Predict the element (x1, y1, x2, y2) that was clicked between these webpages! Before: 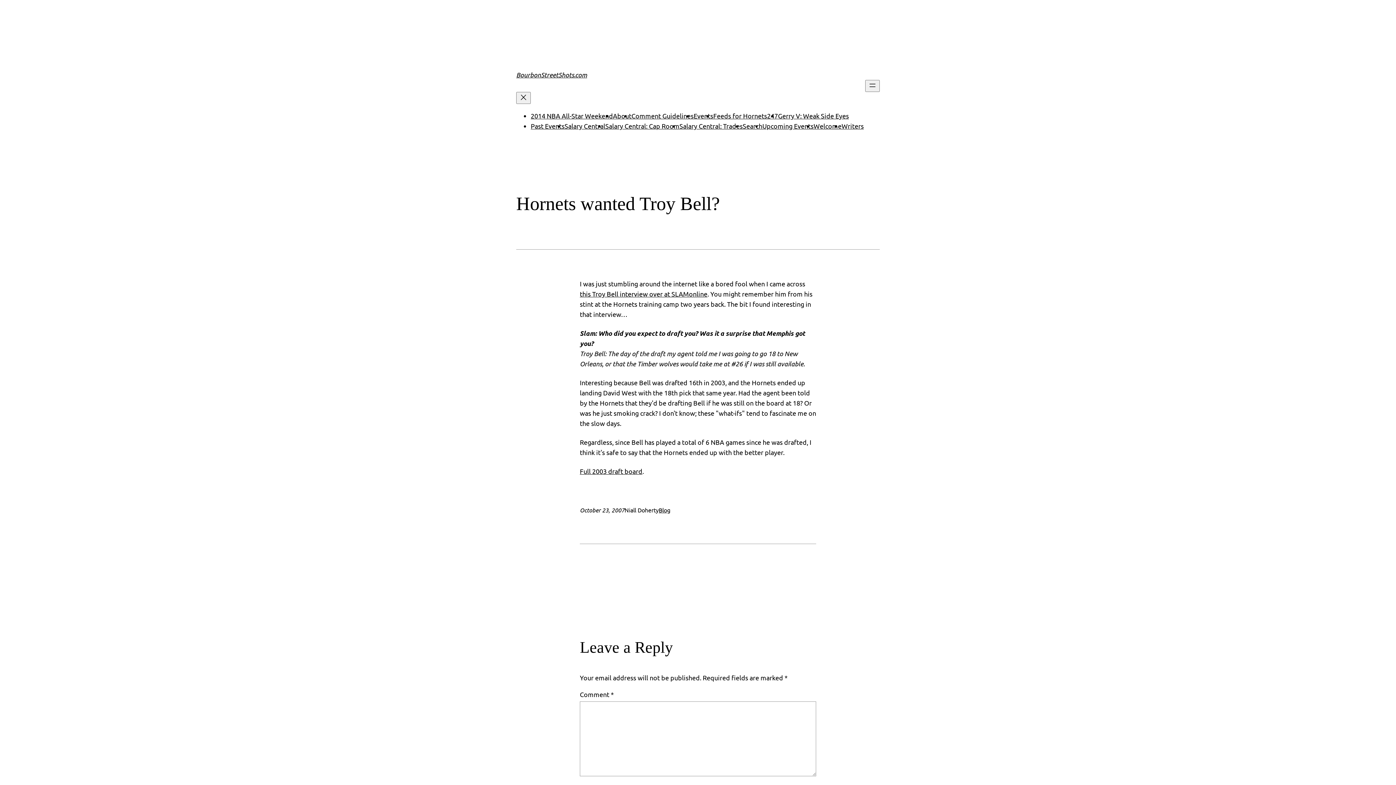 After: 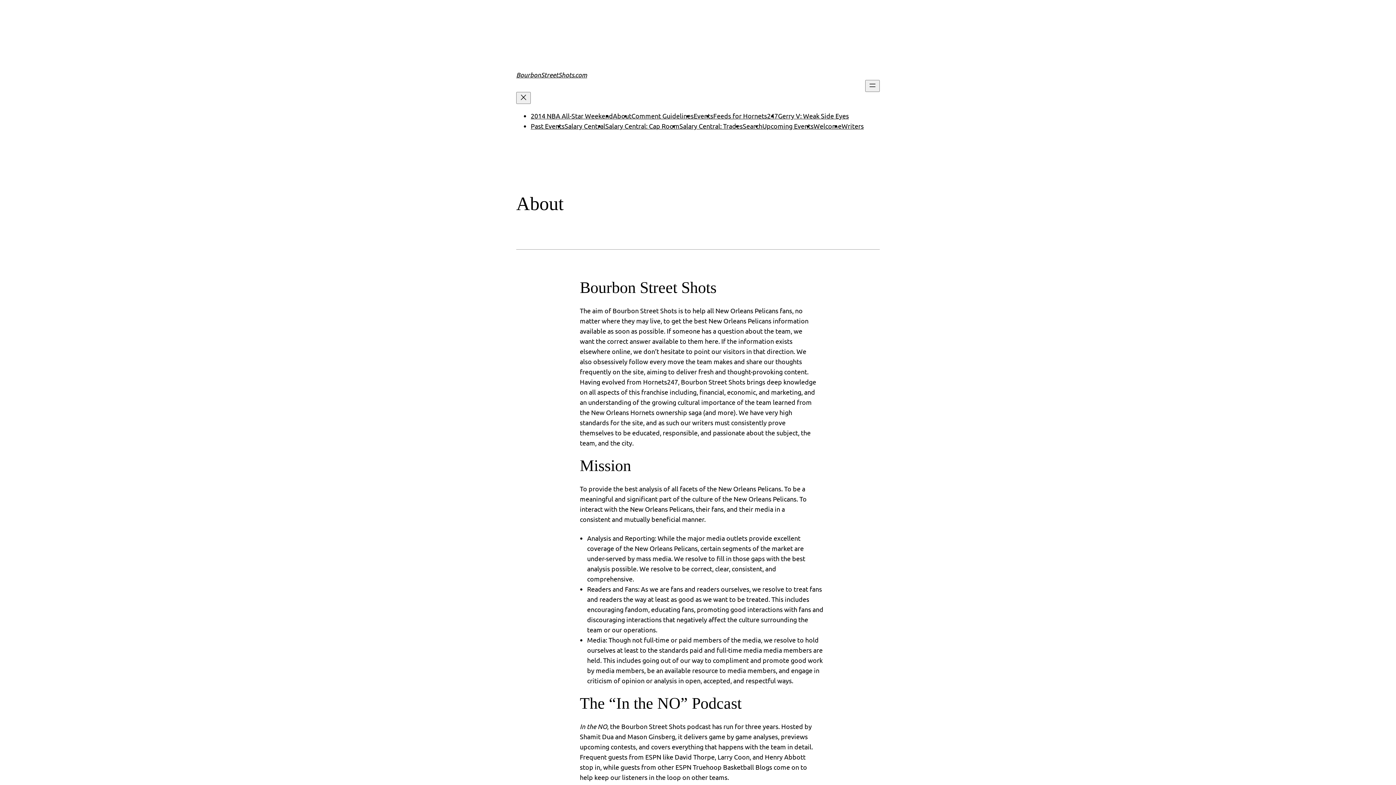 Action: bbox: (613, 112, 631, 119) label: About